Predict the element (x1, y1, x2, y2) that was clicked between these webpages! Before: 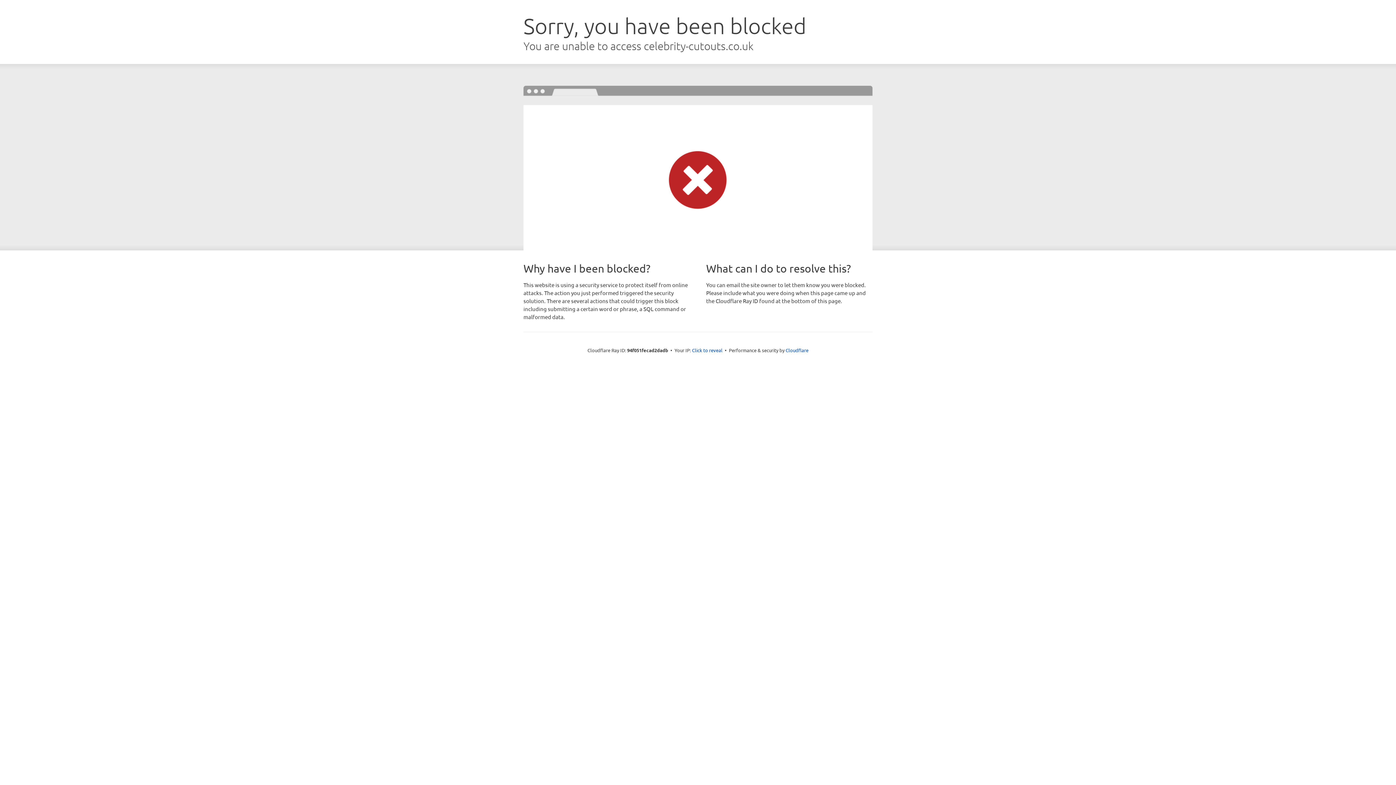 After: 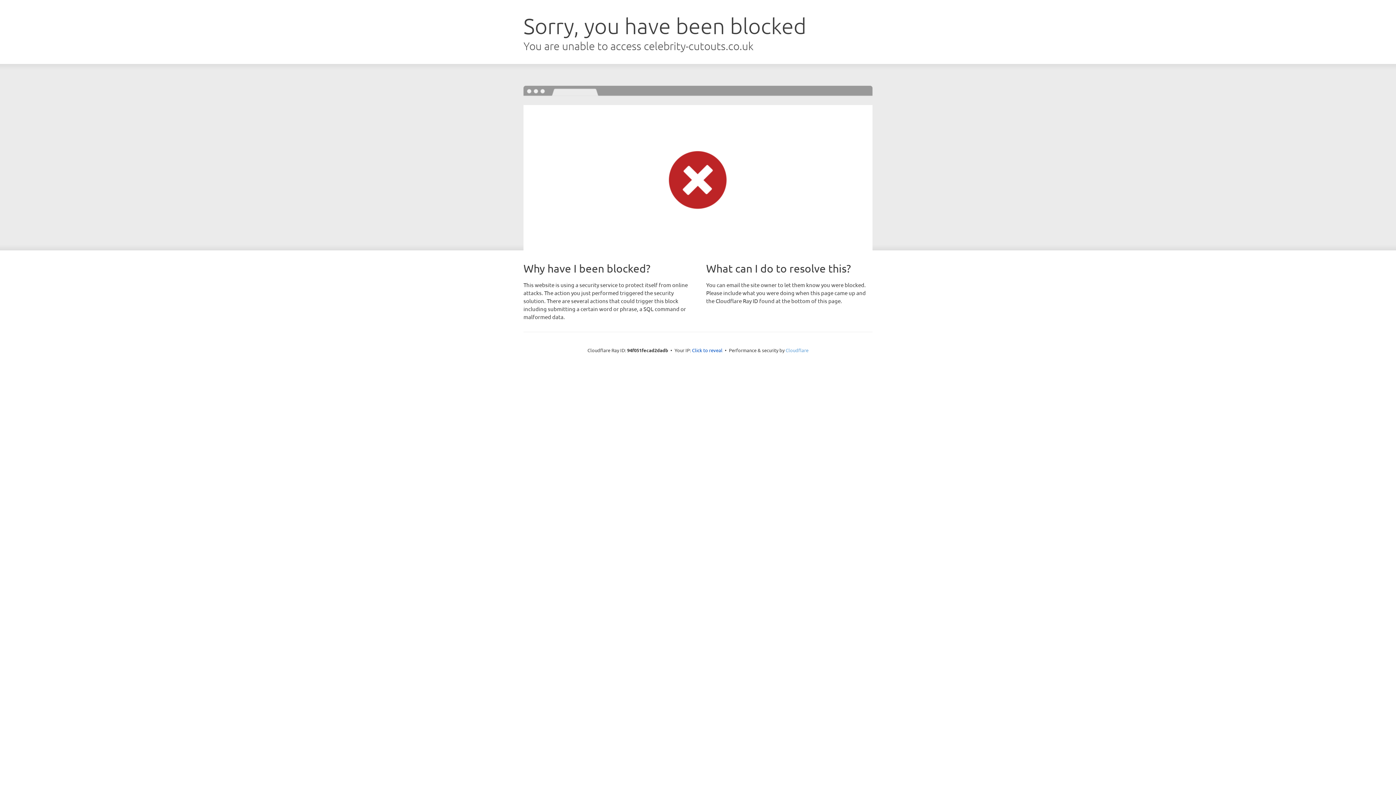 Action: label: Cloudflare bbox: (785, 347, 808, 353)